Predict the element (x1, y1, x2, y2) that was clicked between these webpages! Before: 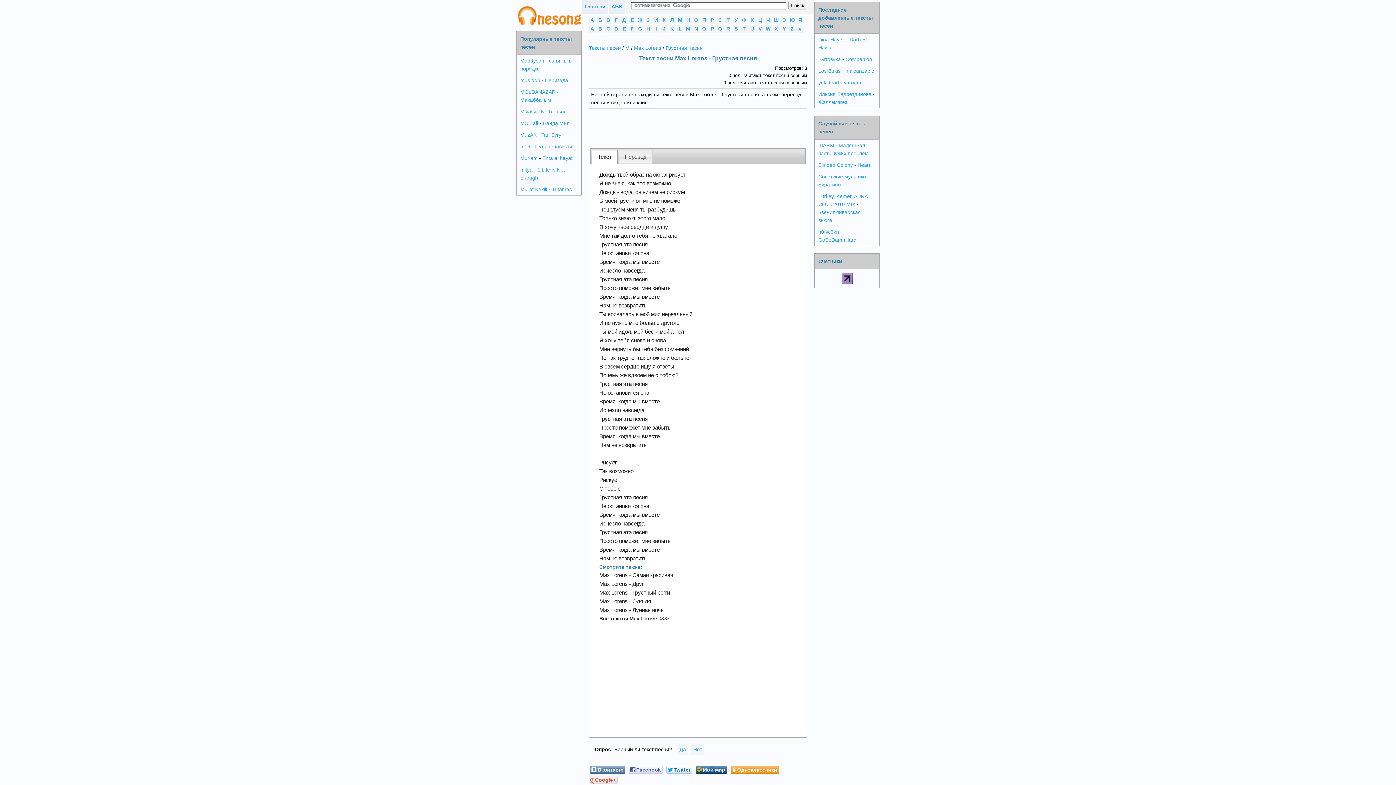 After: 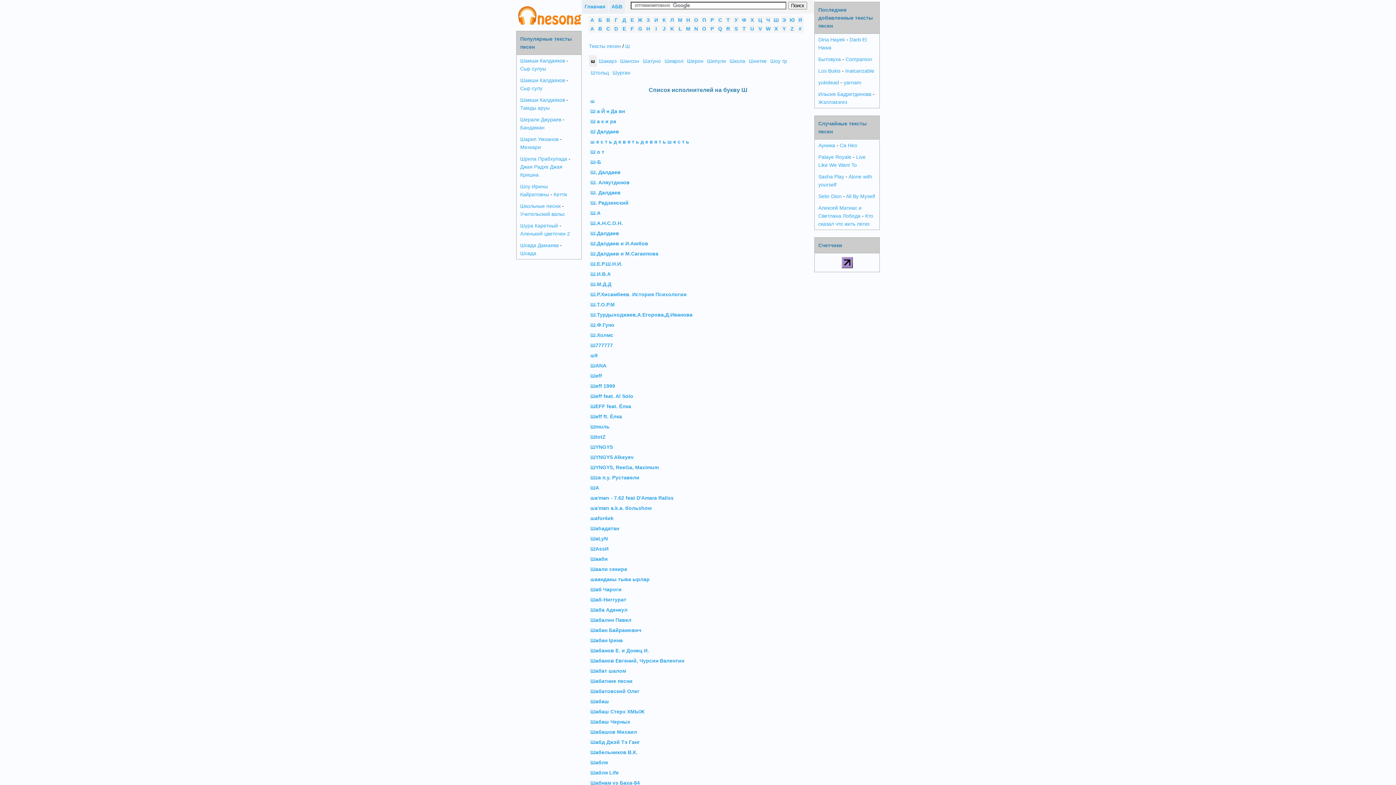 Action: label: Ш bbox: (772, 16, 780, 24)